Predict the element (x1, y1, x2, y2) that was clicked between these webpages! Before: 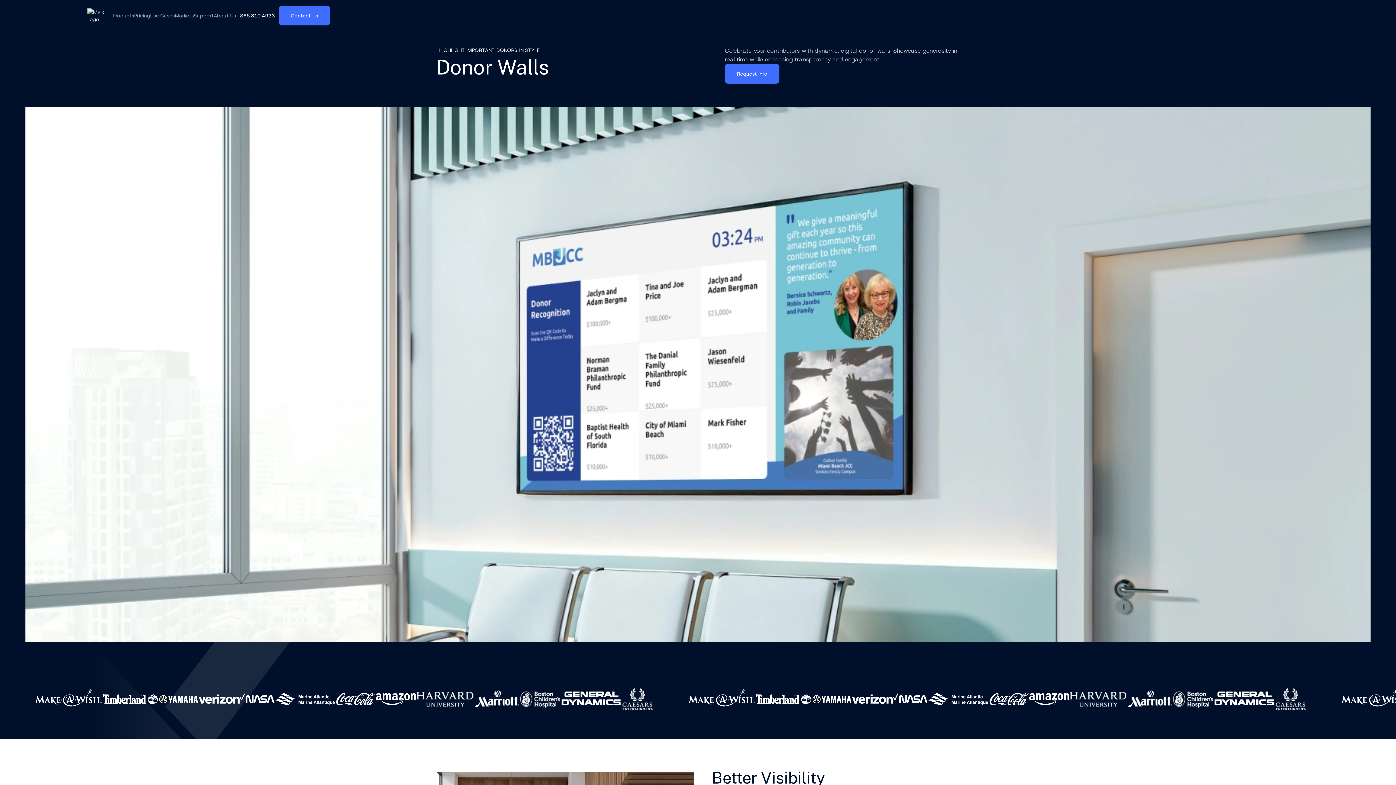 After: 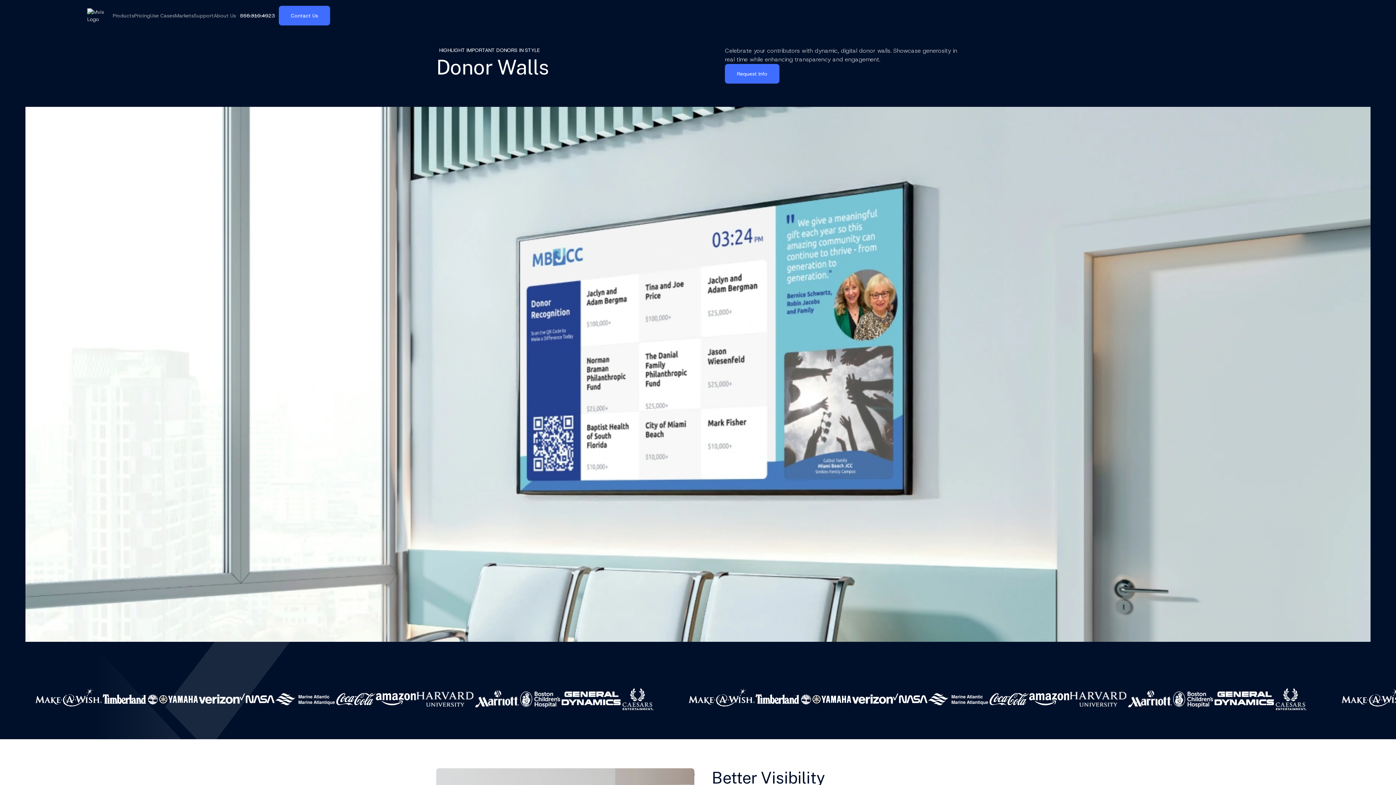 Action: label: 866.310.4923 bbox: (236, 5, 278, 25)